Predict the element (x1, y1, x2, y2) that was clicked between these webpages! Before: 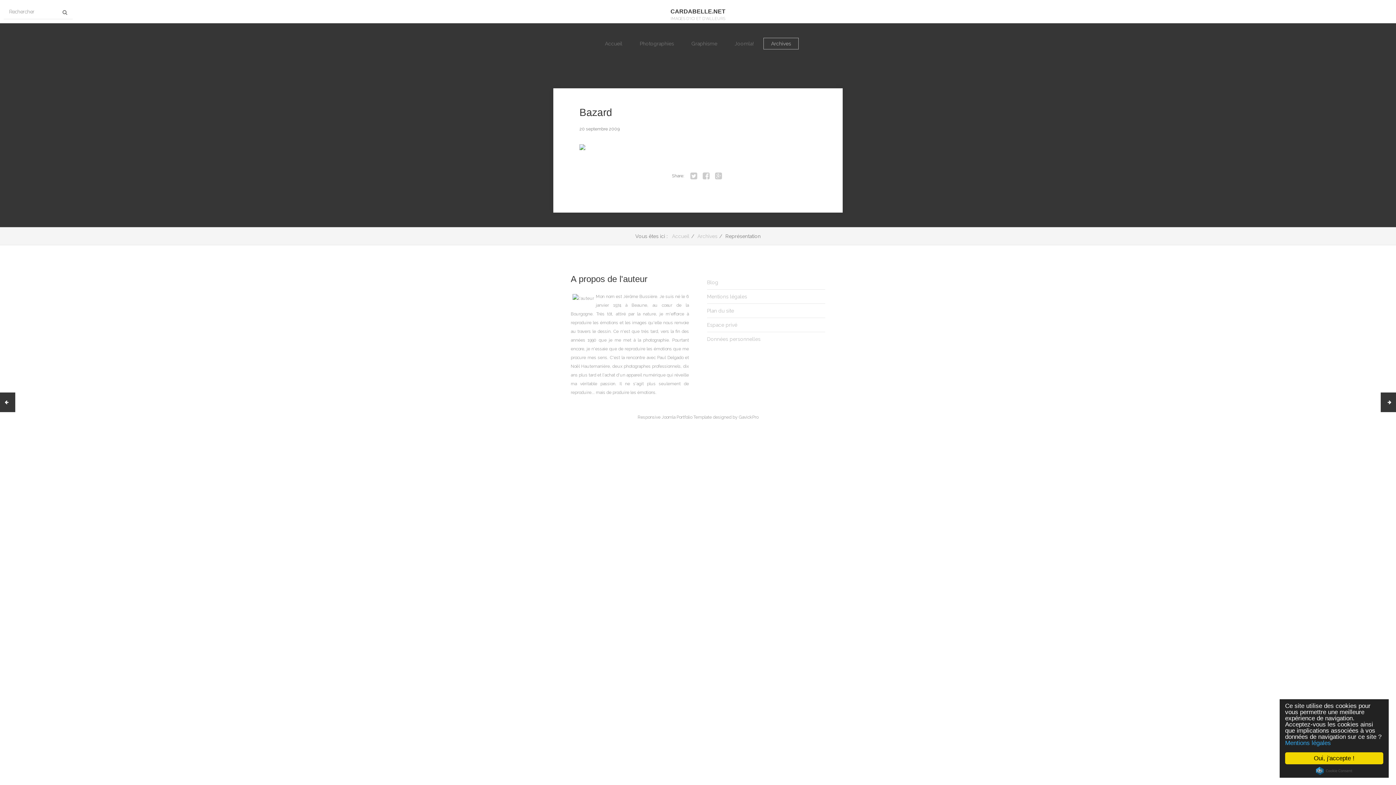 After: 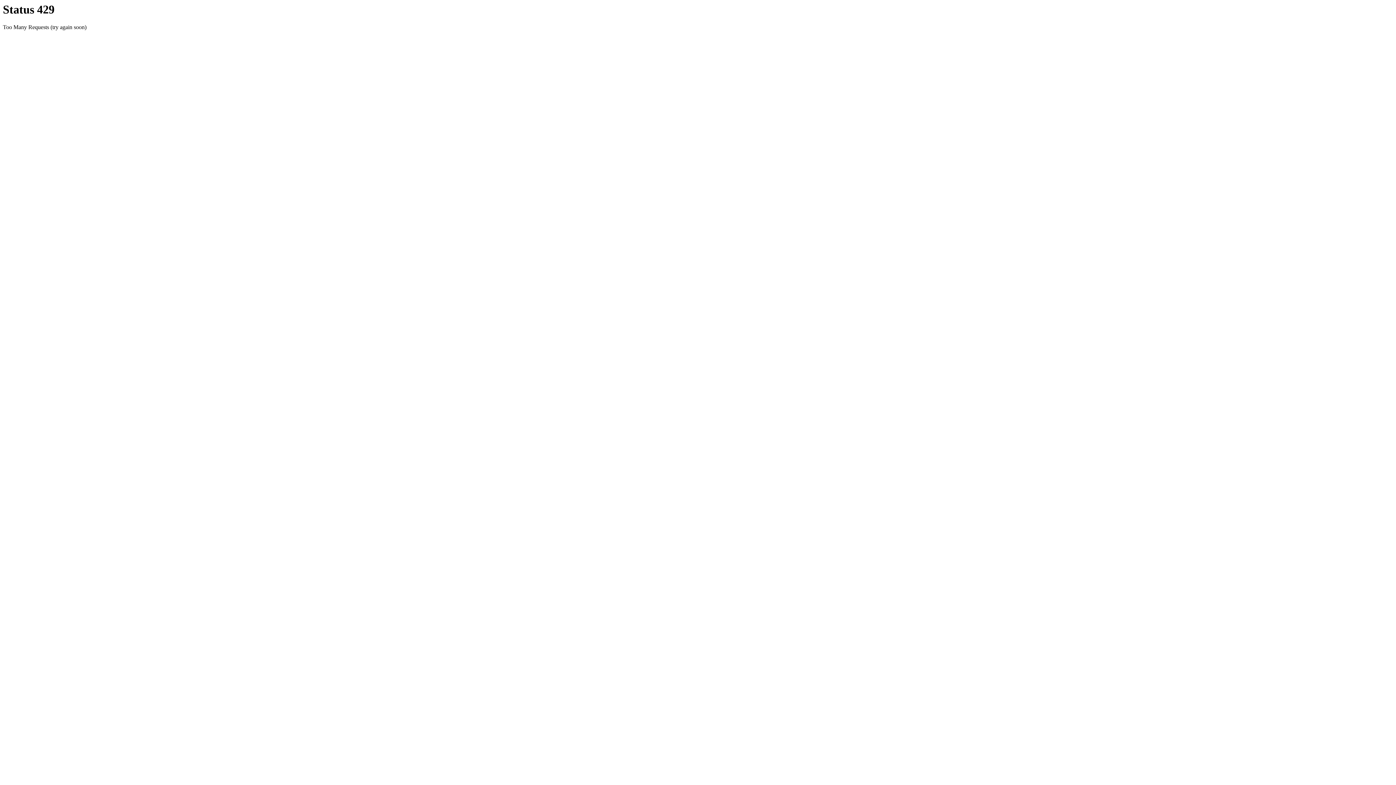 Action: bbox: (707, 277, 825, 287) label: Blog